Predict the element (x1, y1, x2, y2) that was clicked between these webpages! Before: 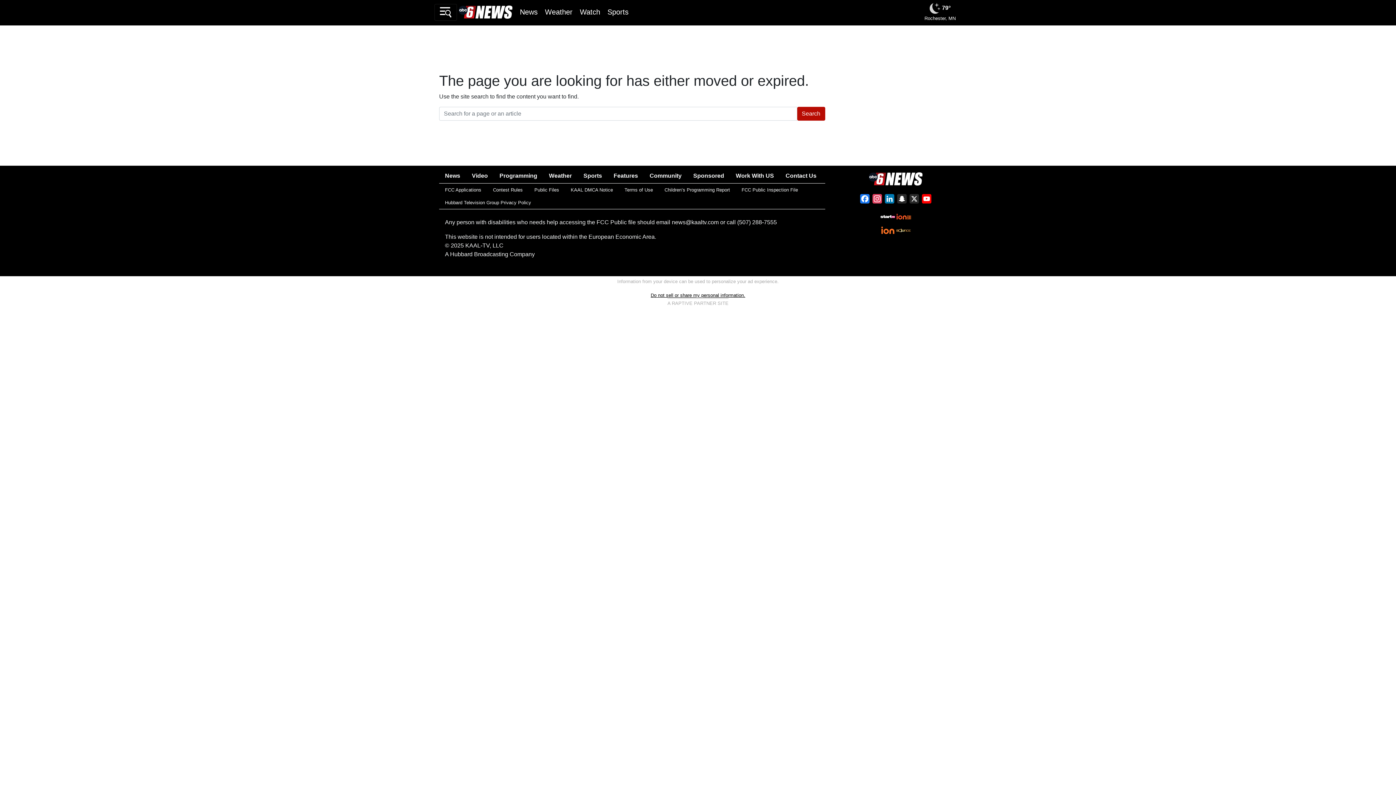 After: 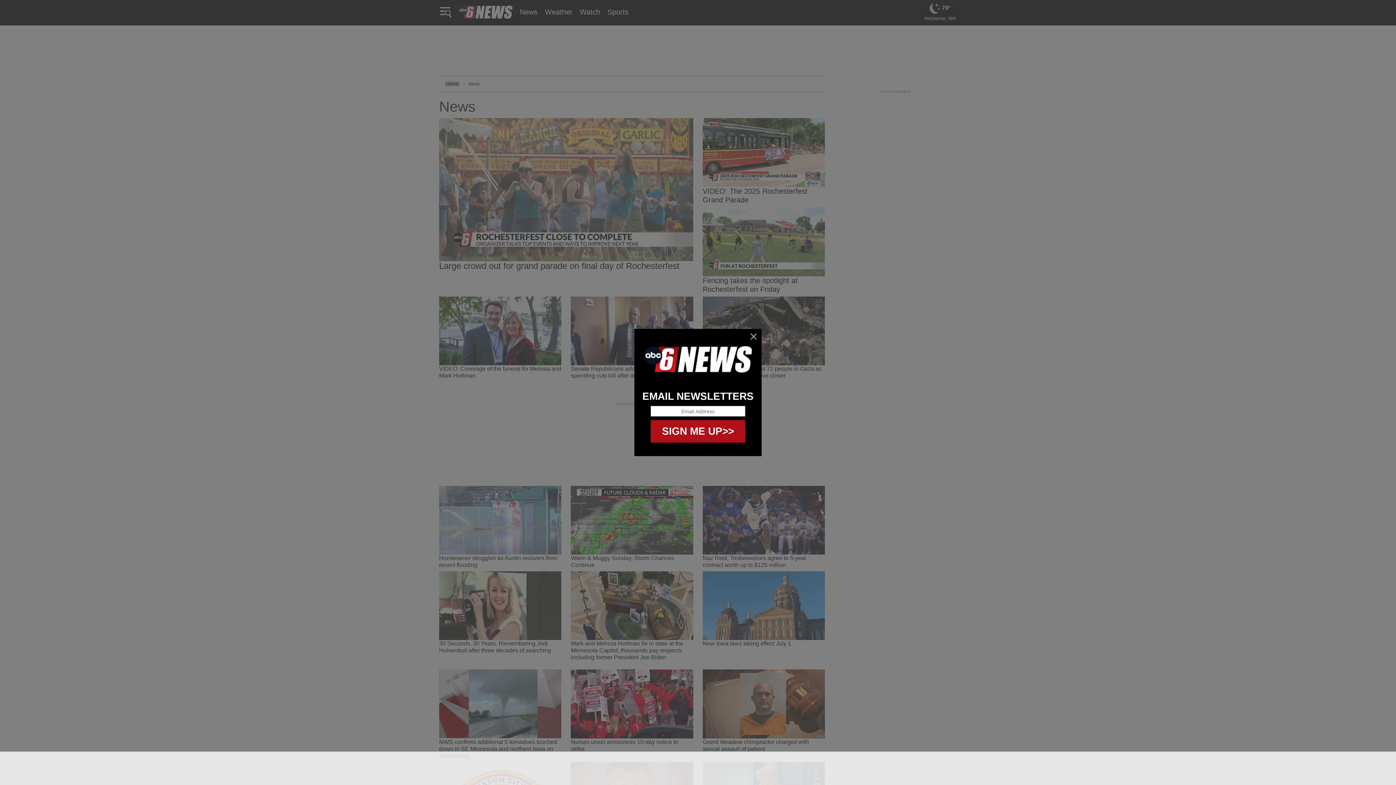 Action: bbox: (439, 168, 466, 183) label: News